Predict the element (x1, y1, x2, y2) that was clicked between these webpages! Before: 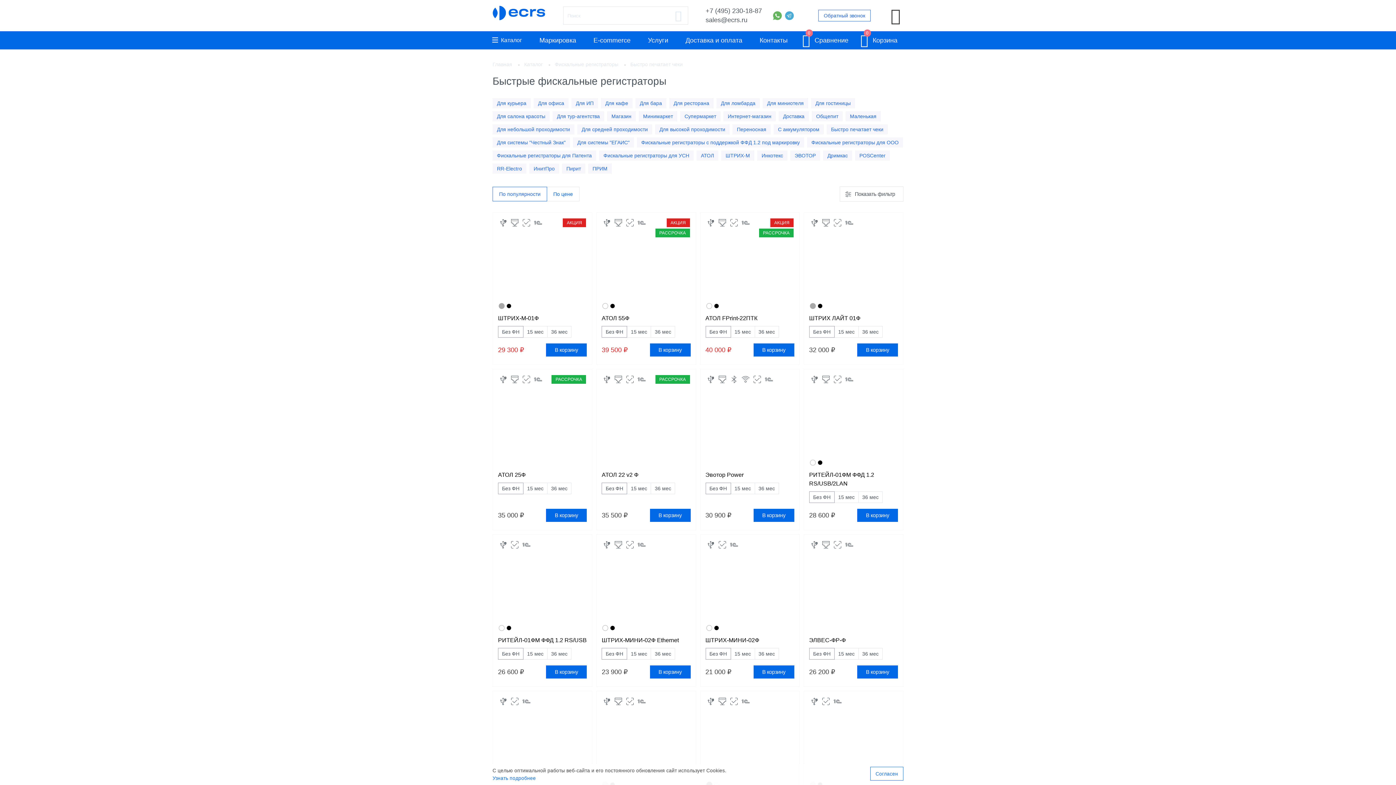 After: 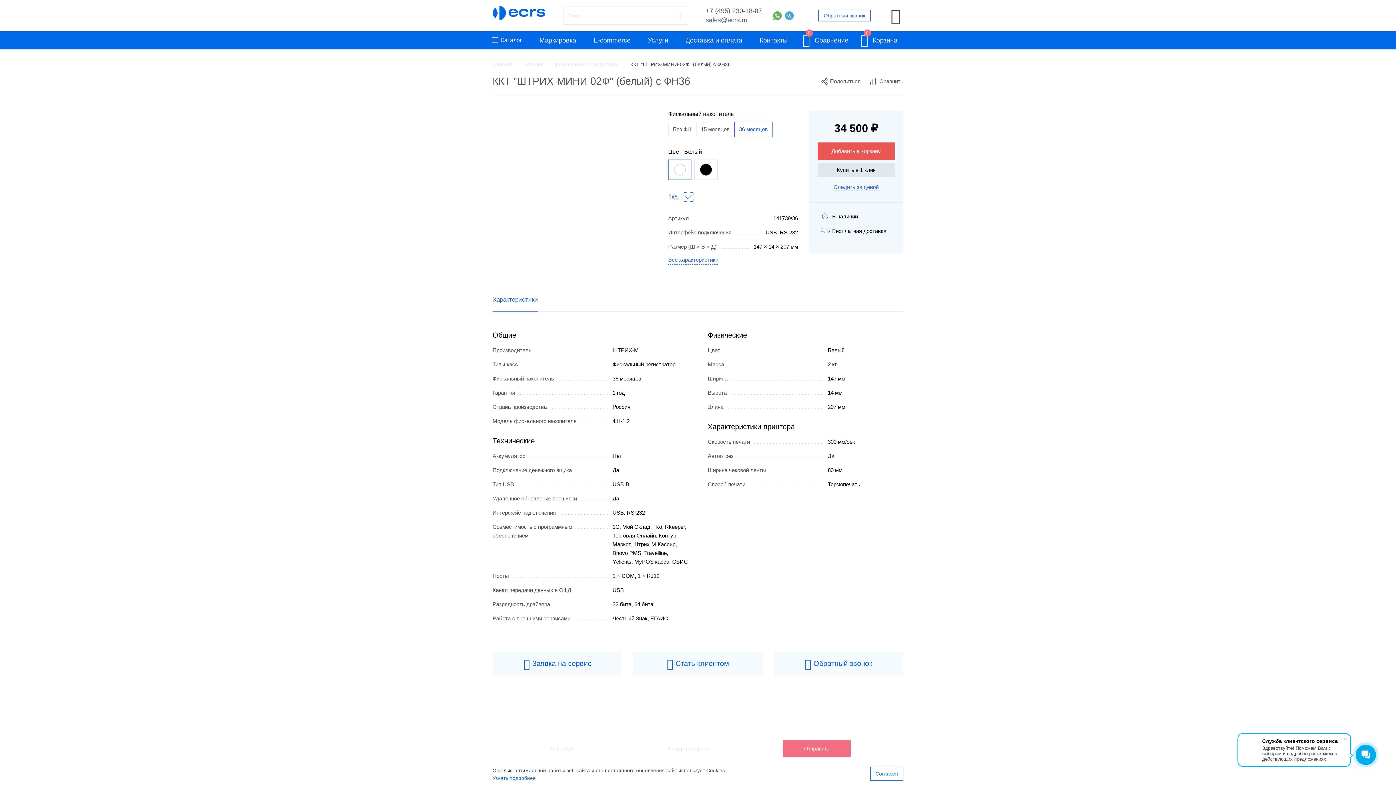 Action: label: 36 мес bbox: (754, 648, 779, 660)